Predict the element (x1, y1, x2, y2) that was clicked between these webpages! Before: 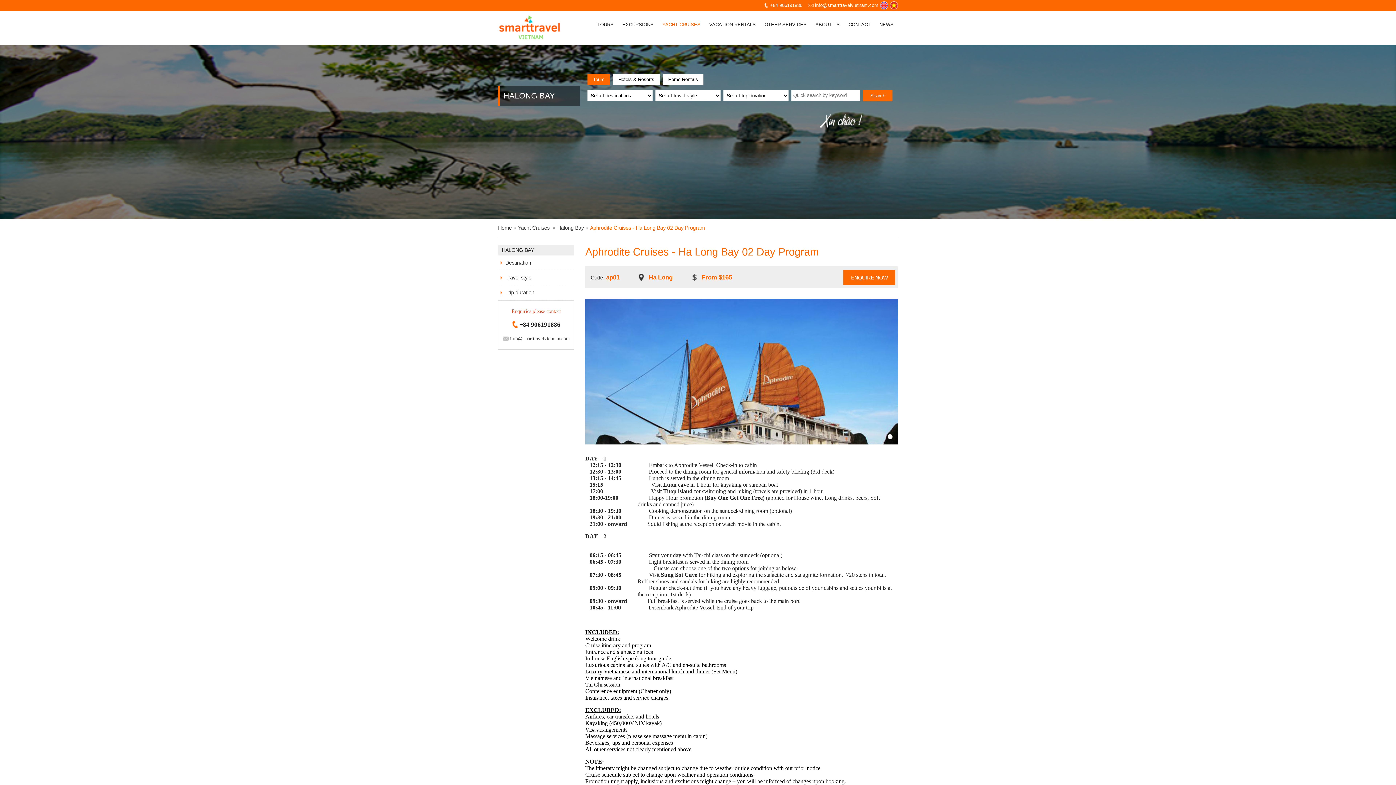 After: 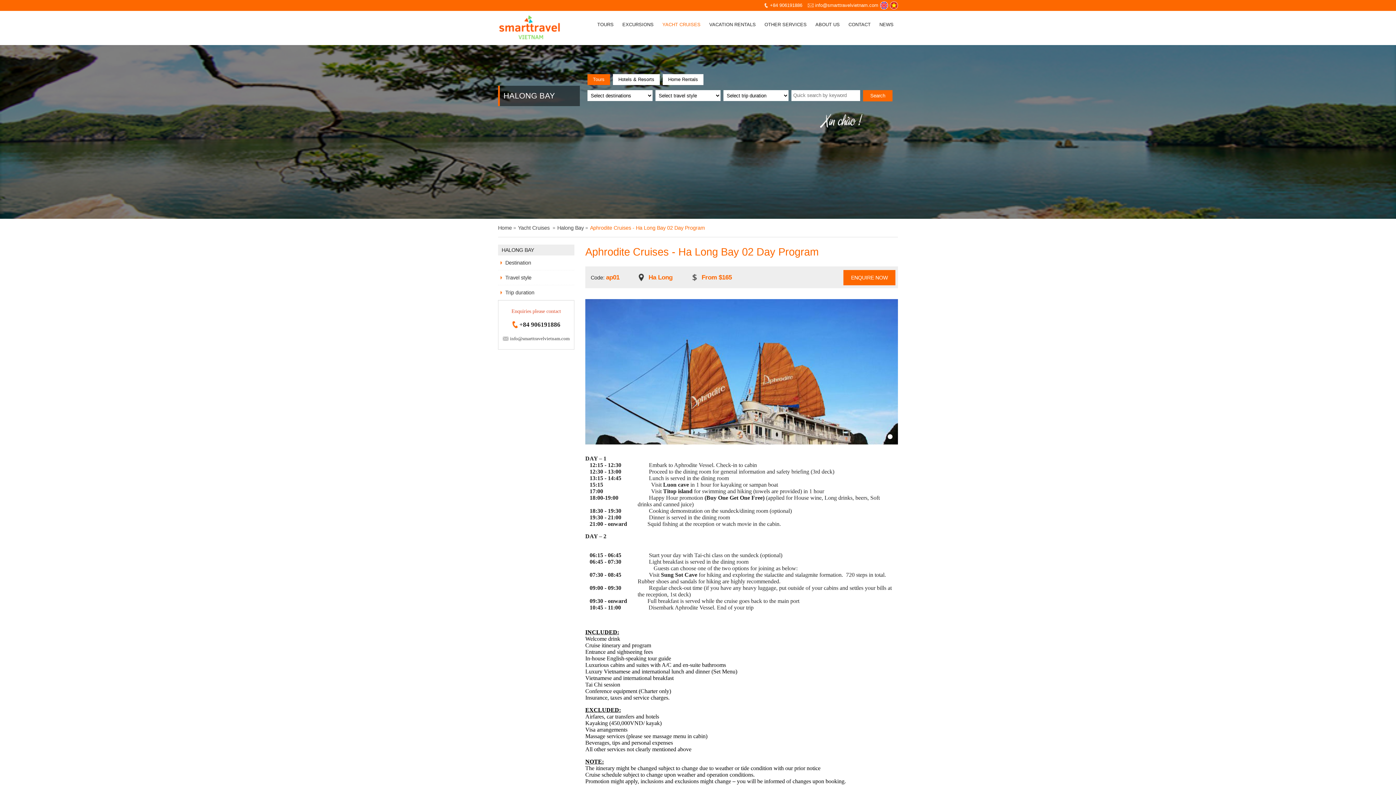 Action: bbox: (502, 335, 569, 341) label: info@smarttravelvietnam.com